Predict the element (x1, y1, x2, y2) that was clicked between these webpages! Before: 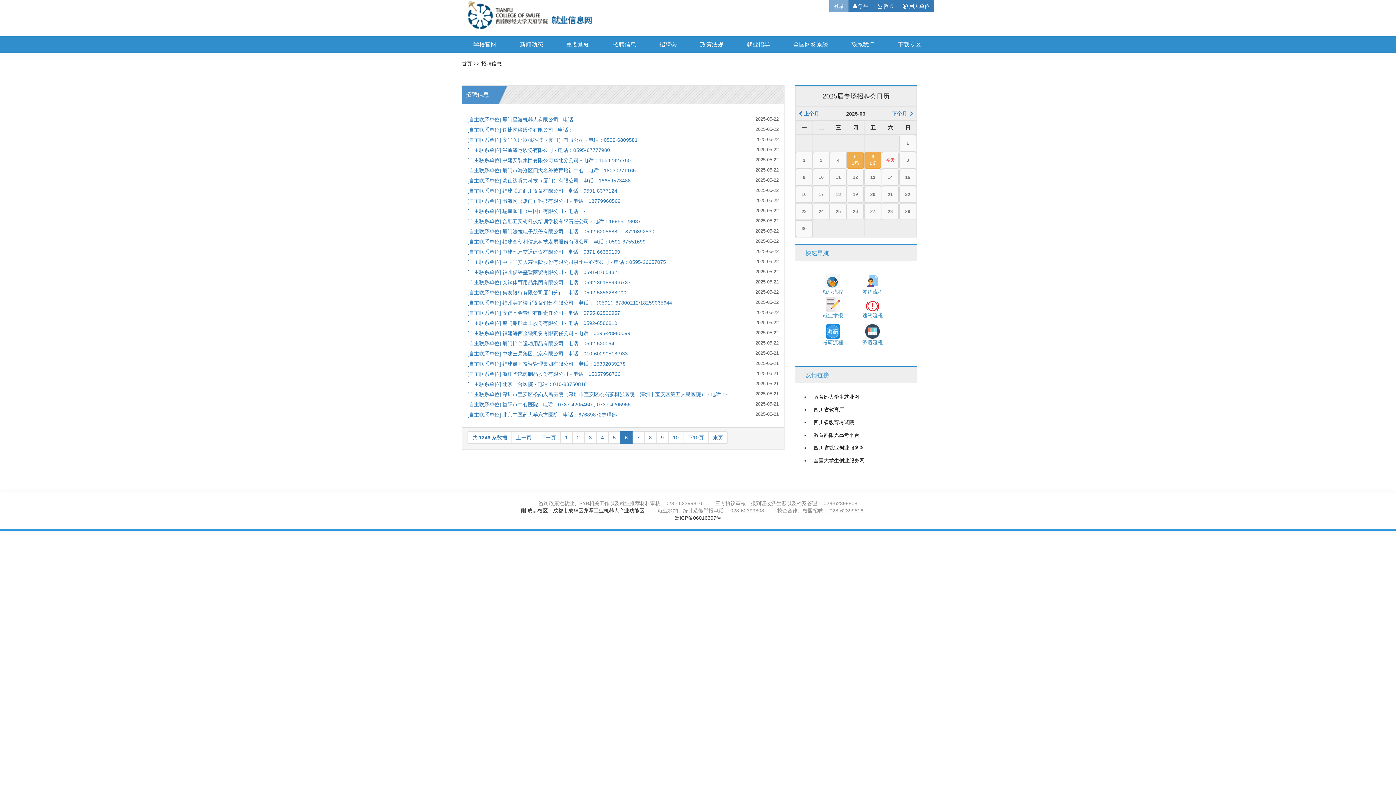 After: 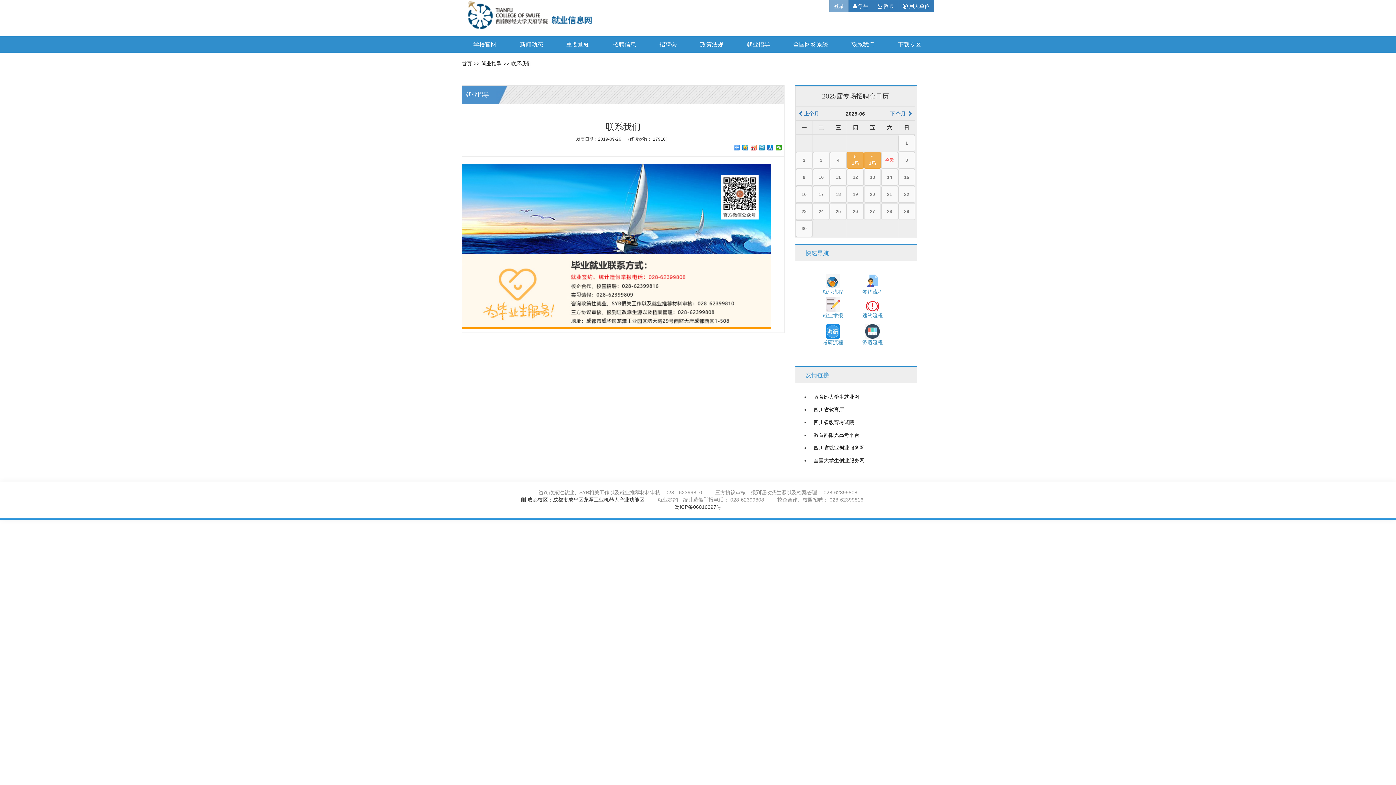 Action: bbox: (851, 36, 874, 52) label: 联系我们